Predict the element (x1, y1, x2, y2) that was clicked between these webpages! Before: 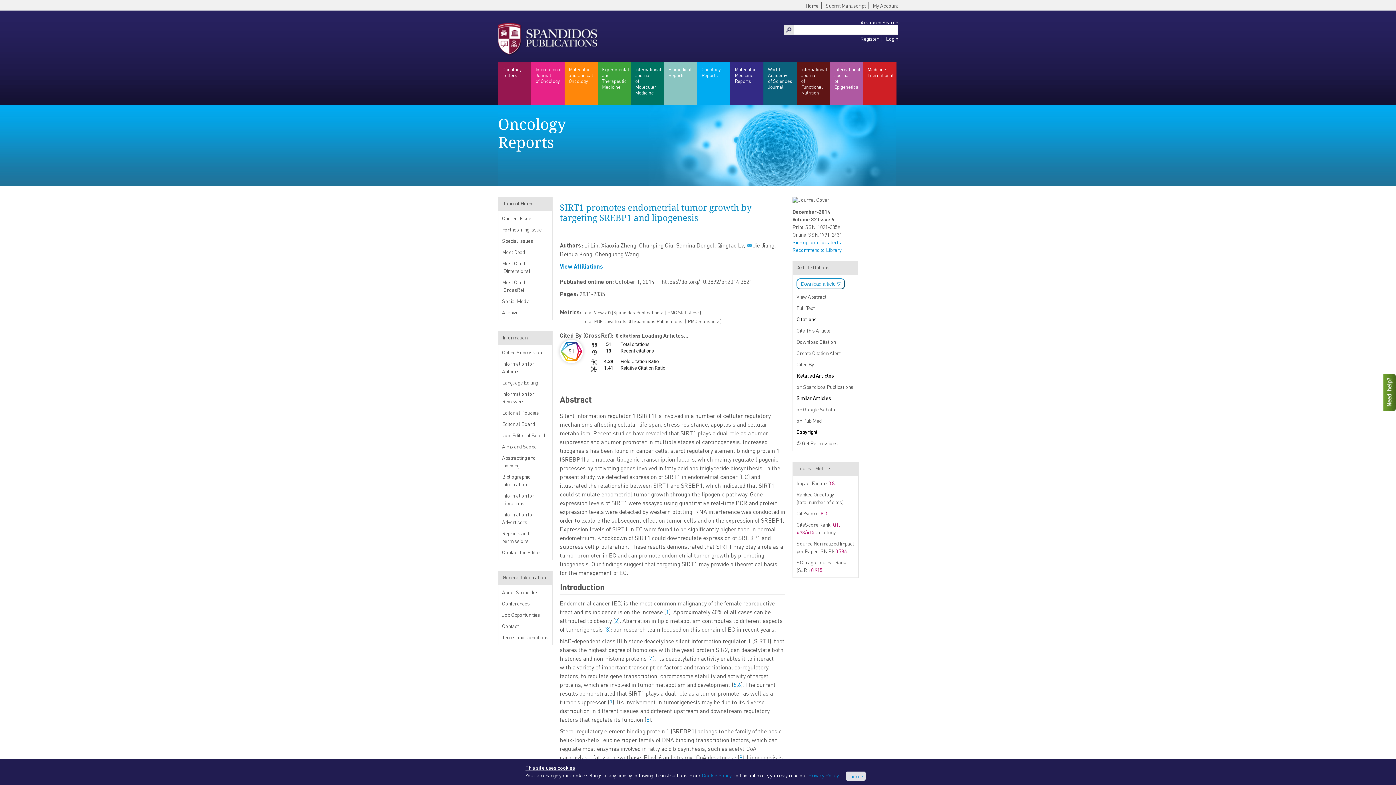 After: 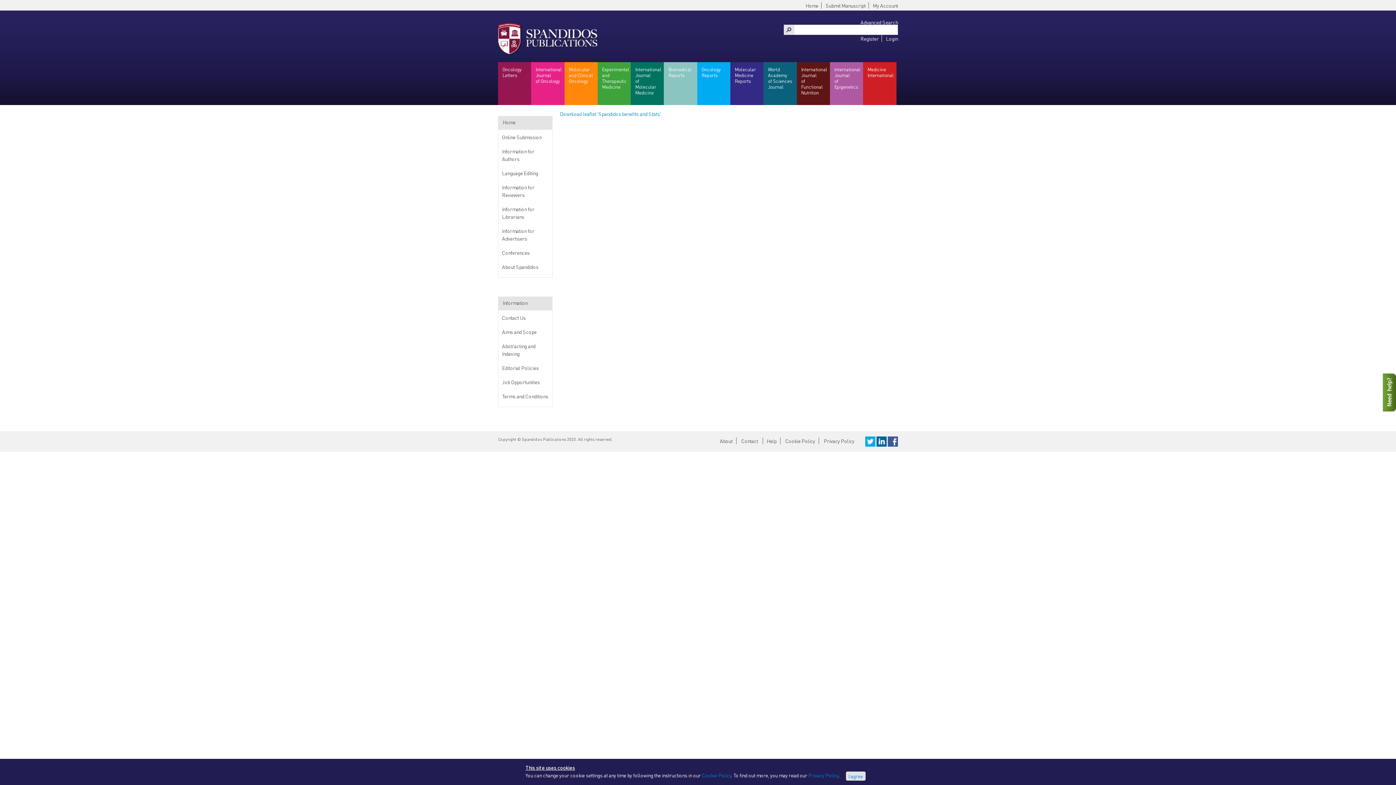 Action: bbox: (502, 611, 540, 618) label: Job Opportunities